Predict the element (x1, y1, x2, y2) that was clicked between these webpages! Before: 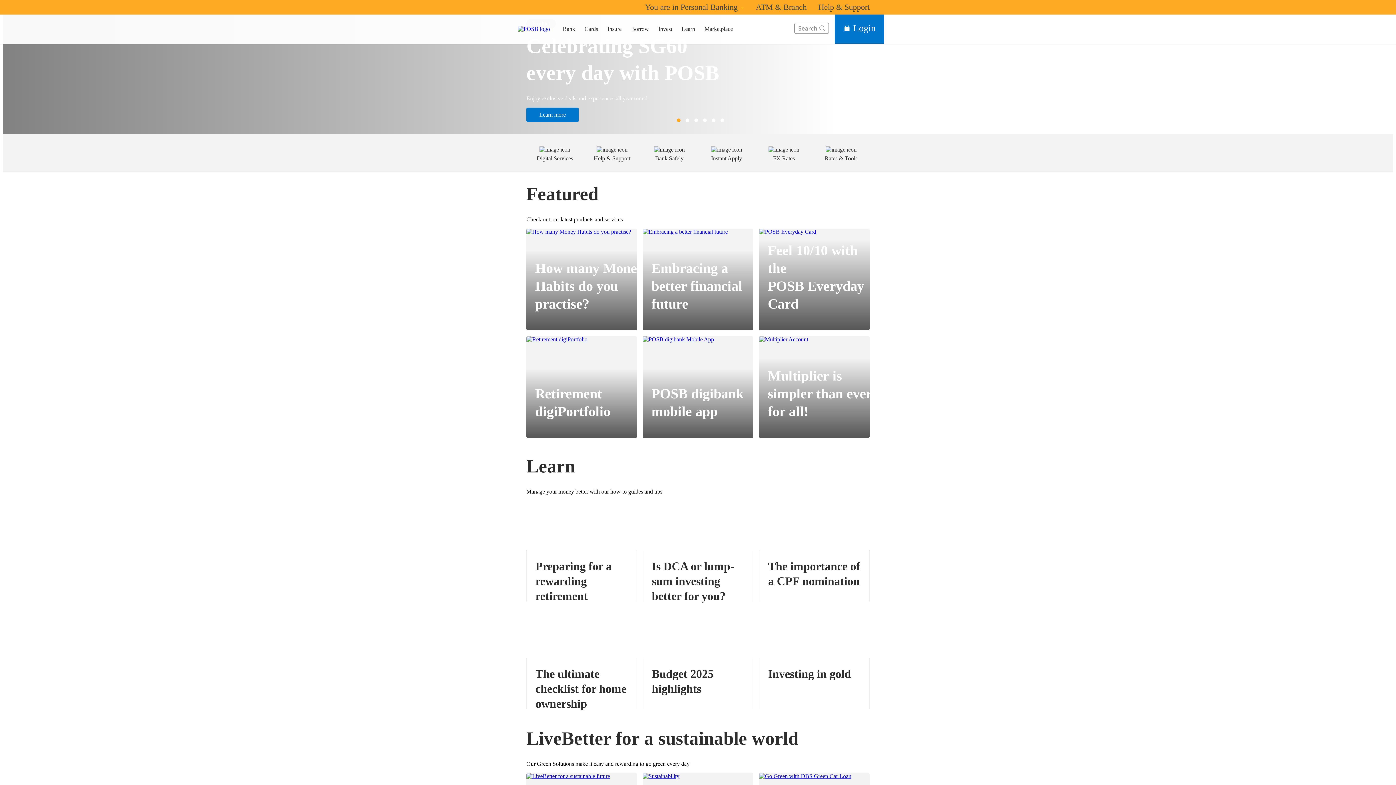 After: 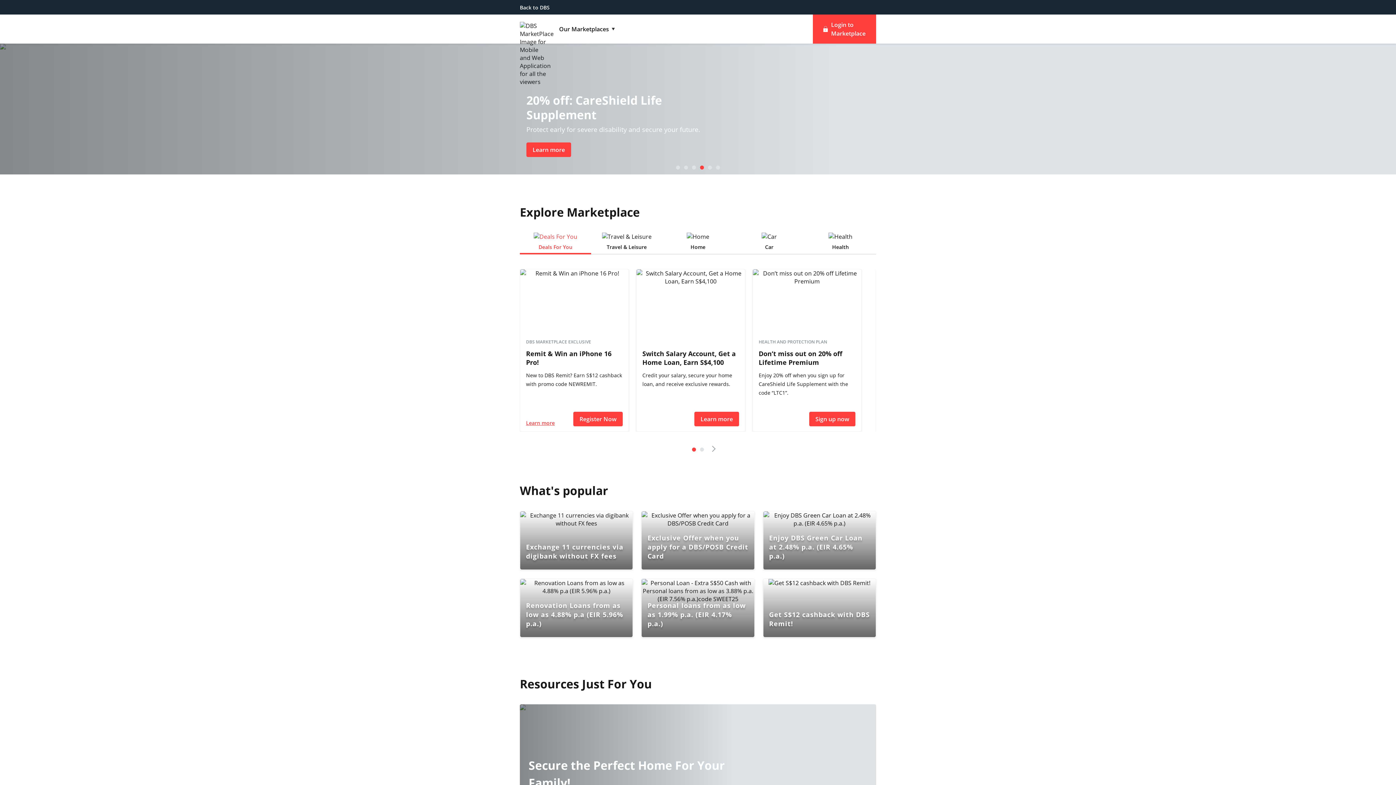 Action: bbox: (700, 15, 737, 42) label: Marketplace